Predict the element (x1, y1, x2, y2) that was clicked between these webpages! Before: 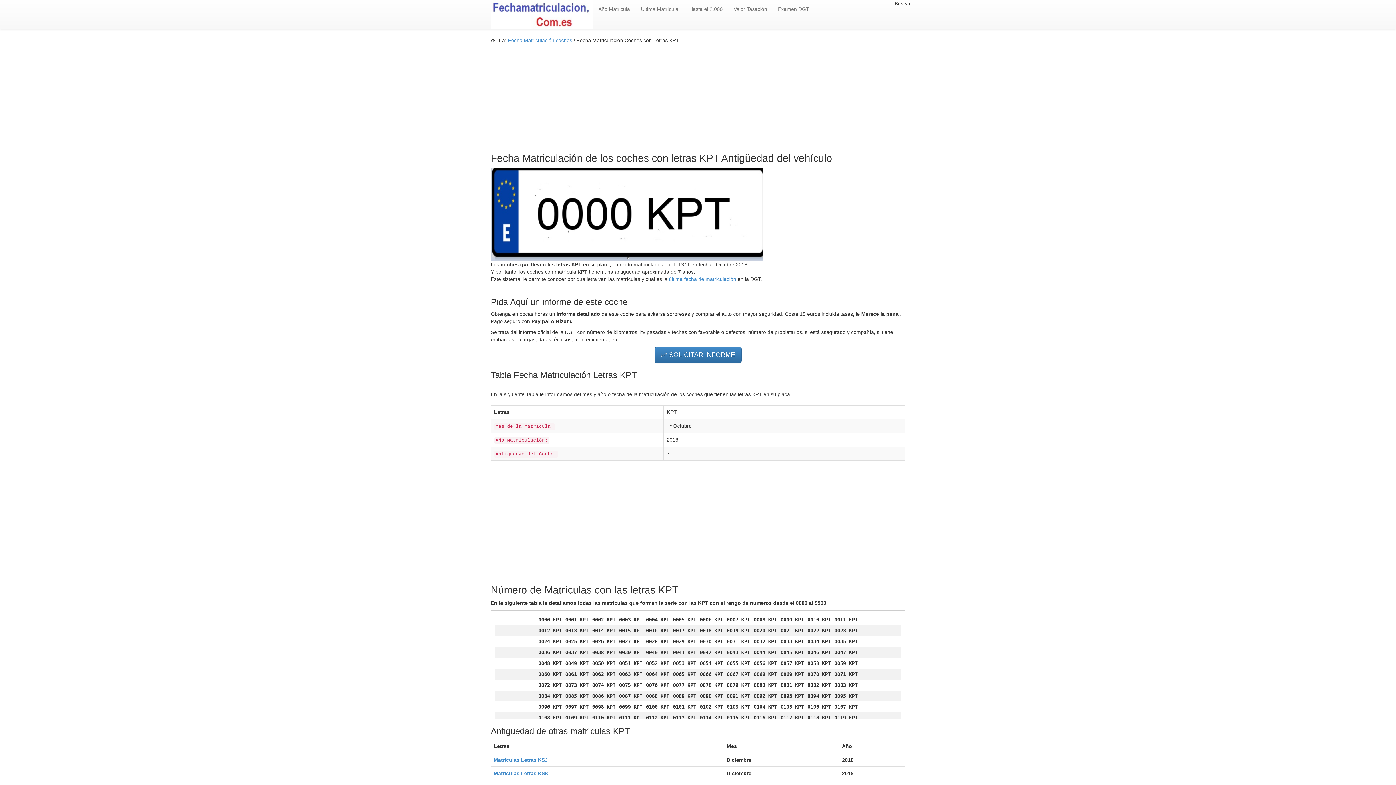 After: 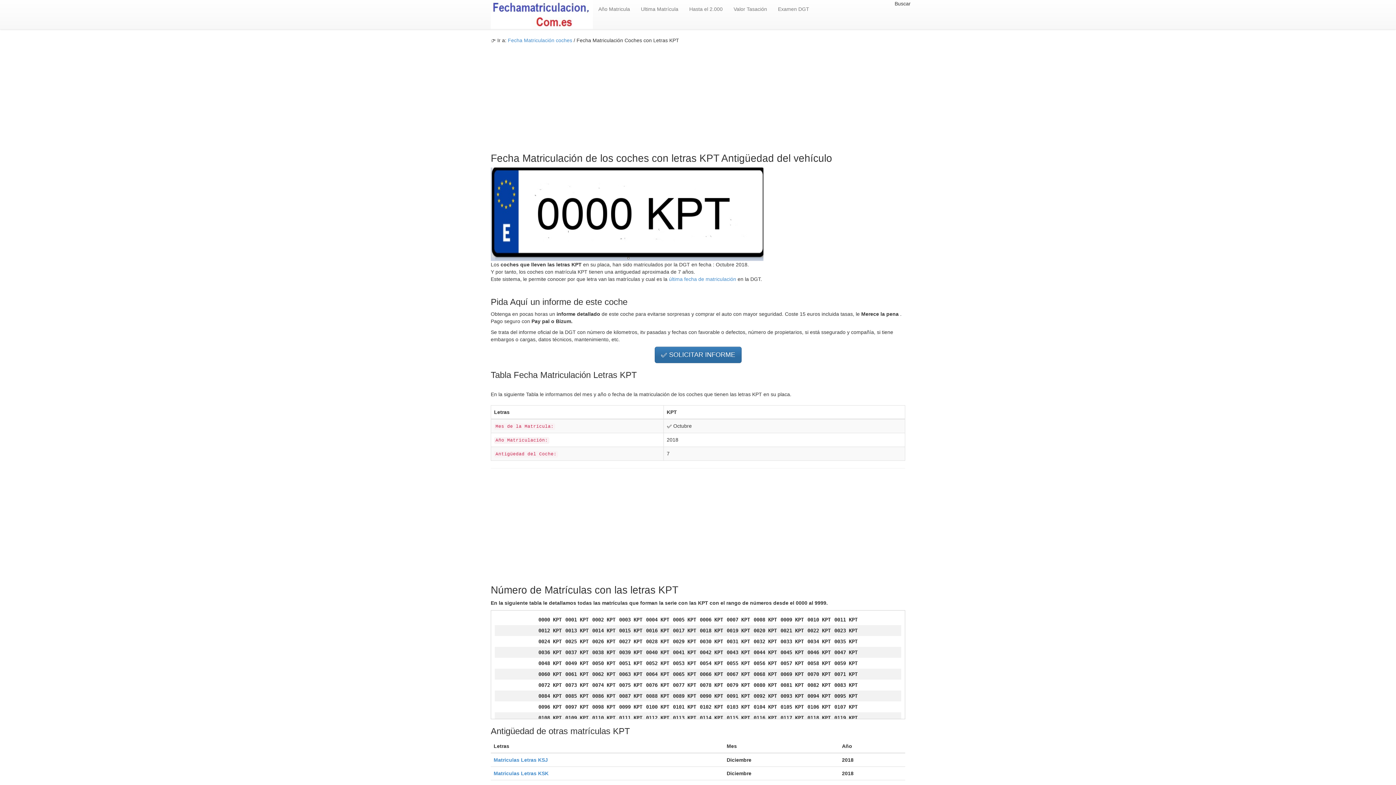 Action: label: ✅ SOLICITAR INFORME bbox: (654, 346, 741, 363)